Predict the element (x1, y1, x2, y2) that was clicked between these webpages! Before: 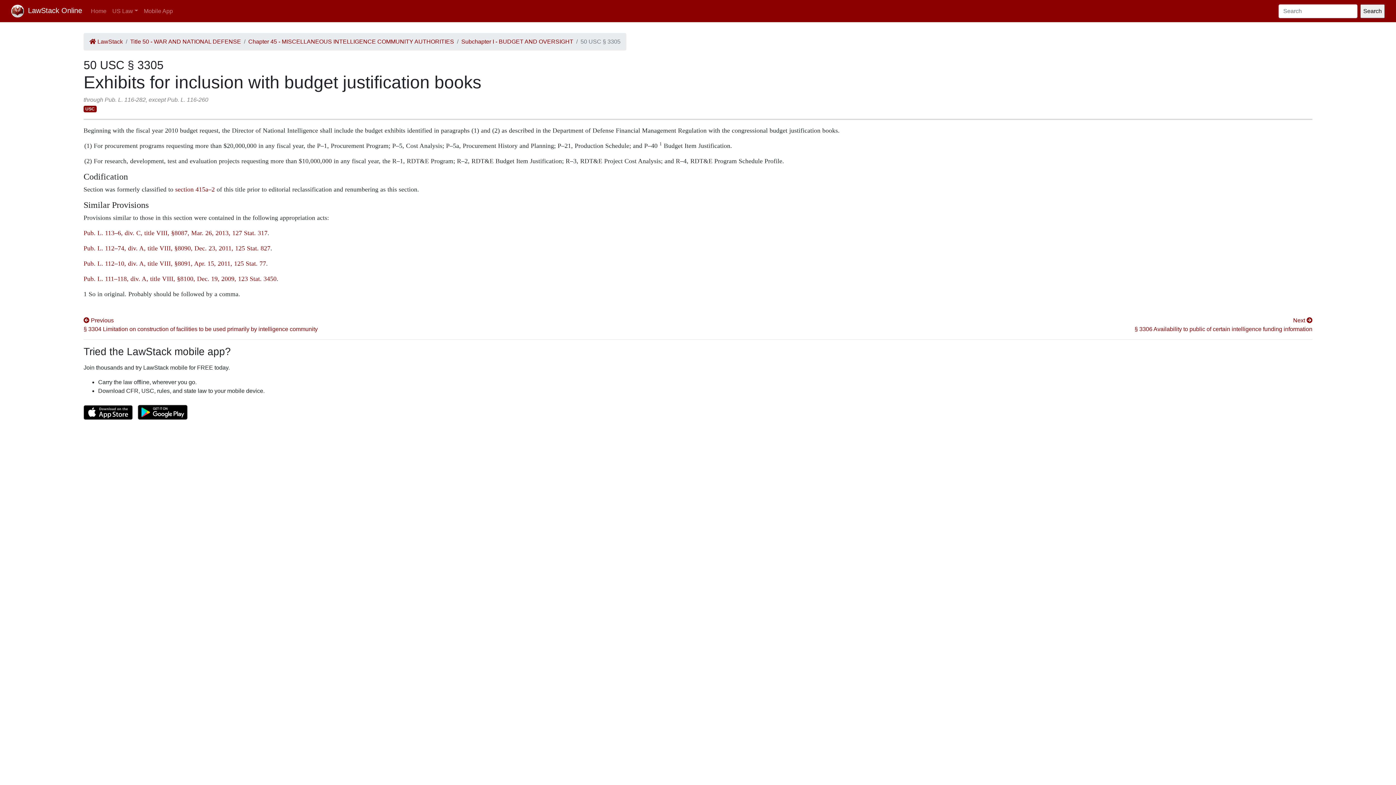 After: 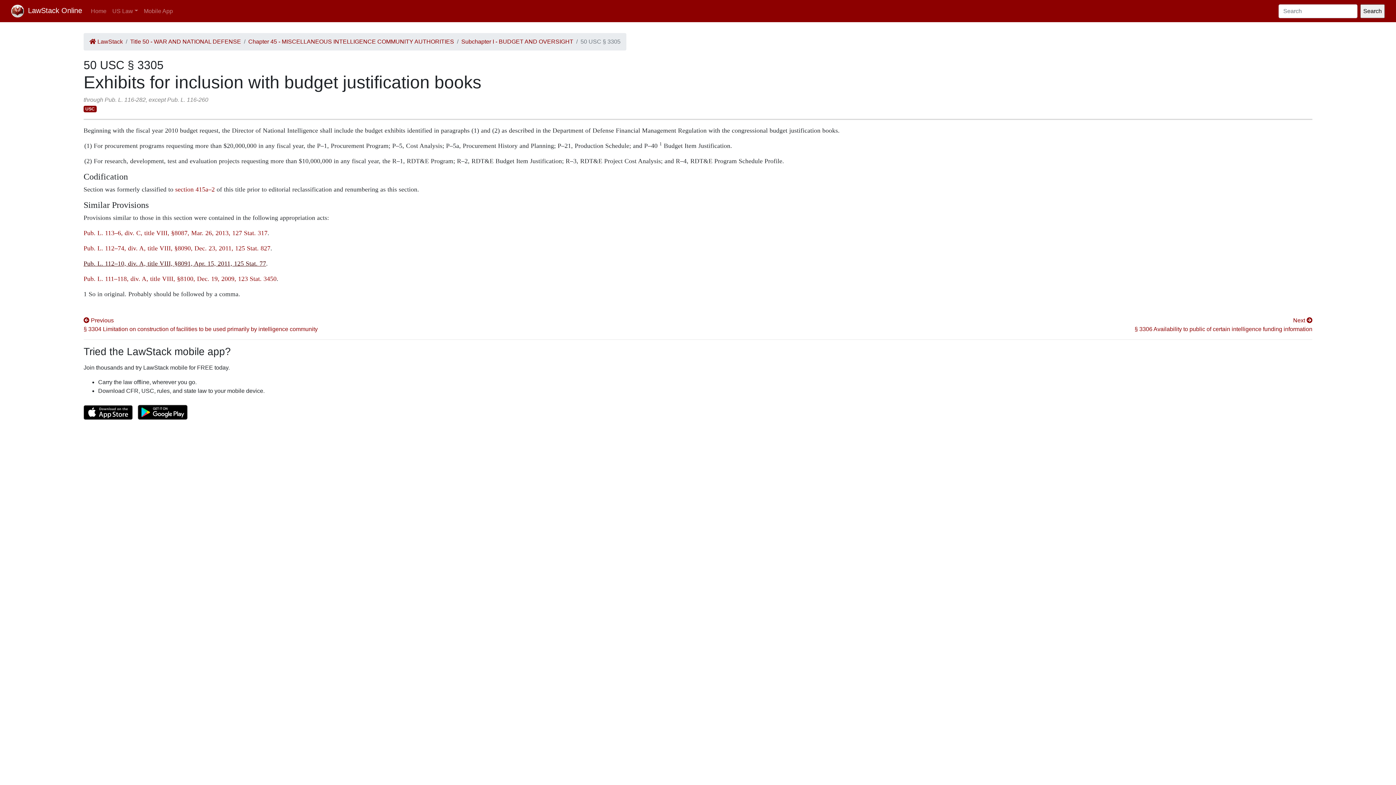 Action: label: Pub. L. 112–10, div. A, title VIII, §8091, Apr. 15, 2011, 125 Stat. 77 bbox: (83, 260, 266, 267)